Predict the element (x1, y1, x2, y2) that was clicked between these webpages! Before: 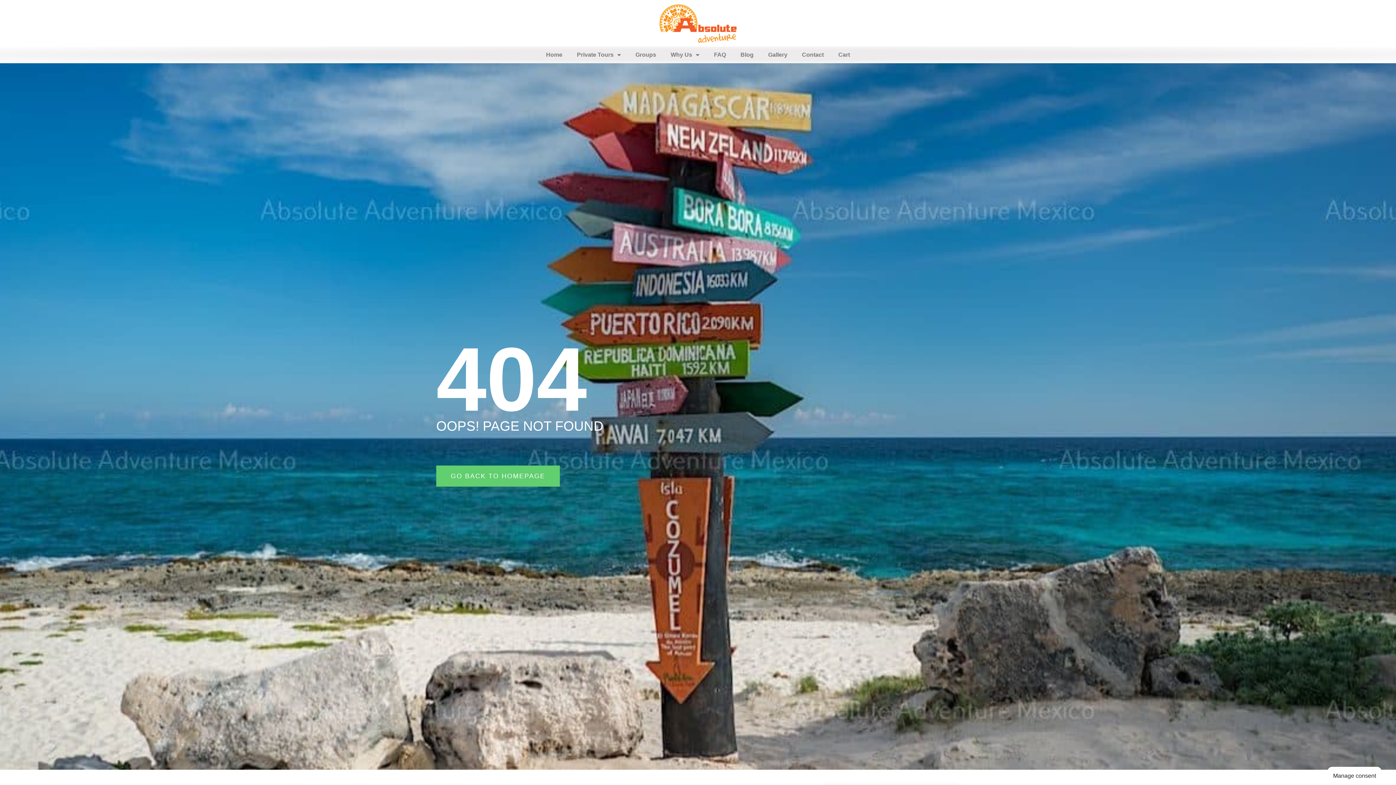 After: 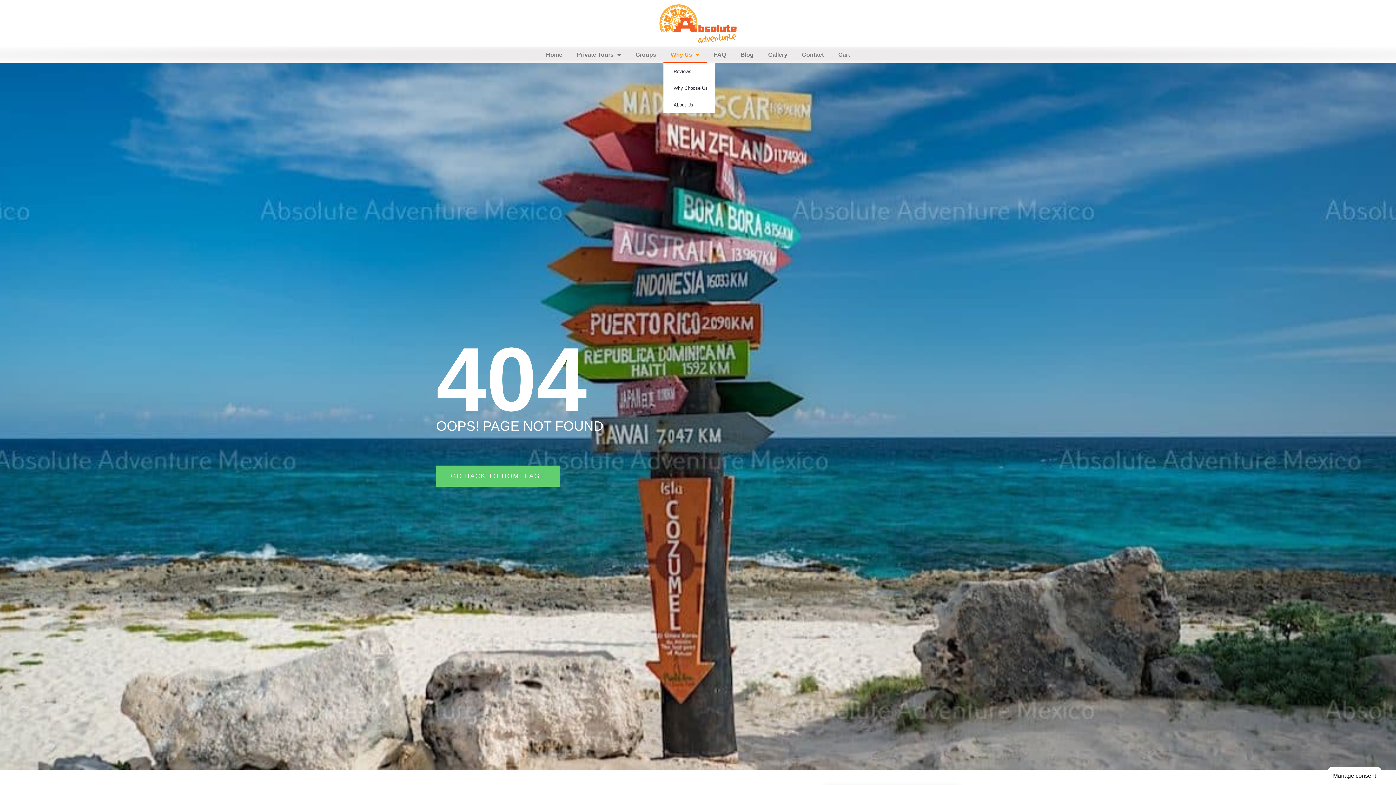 Action: bbox: (663, 46, 706, 63) label: Why Us